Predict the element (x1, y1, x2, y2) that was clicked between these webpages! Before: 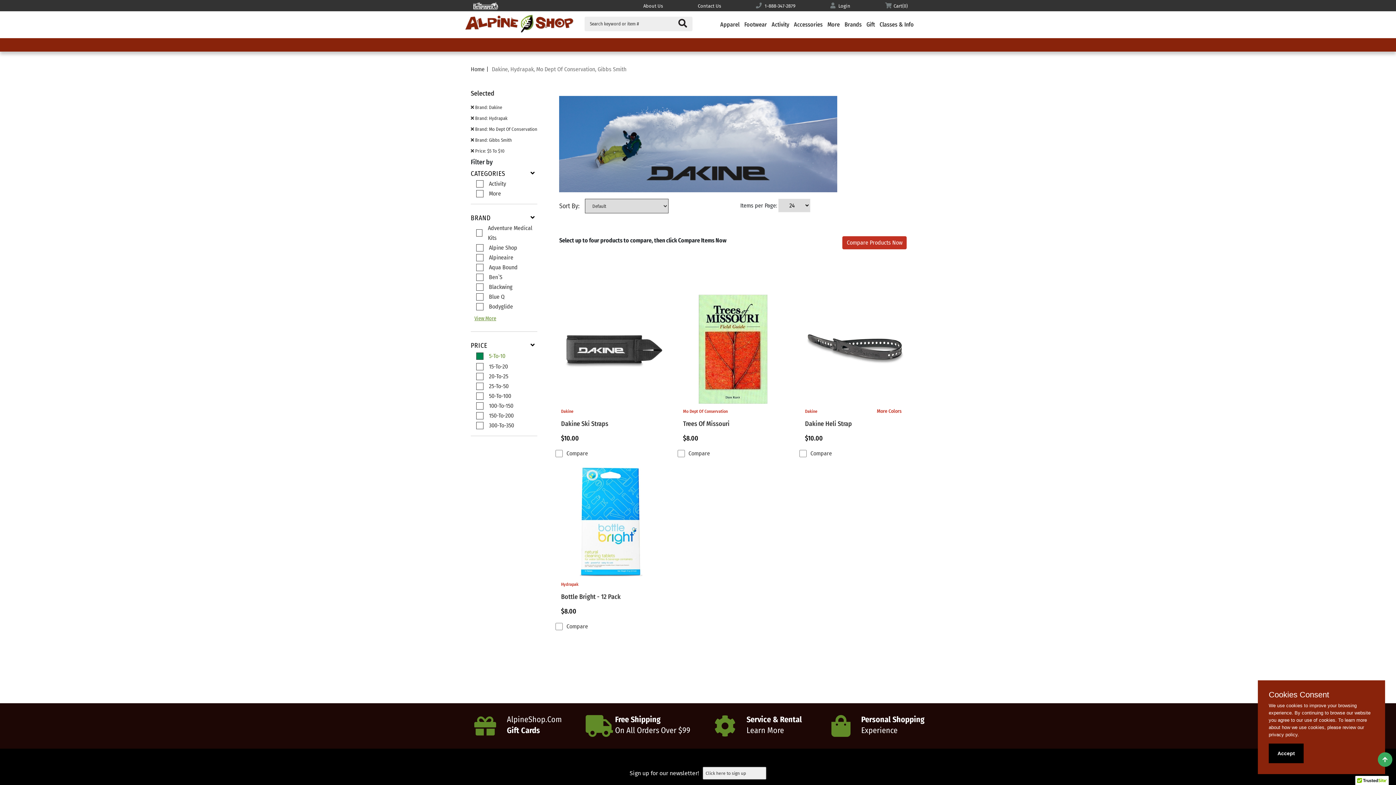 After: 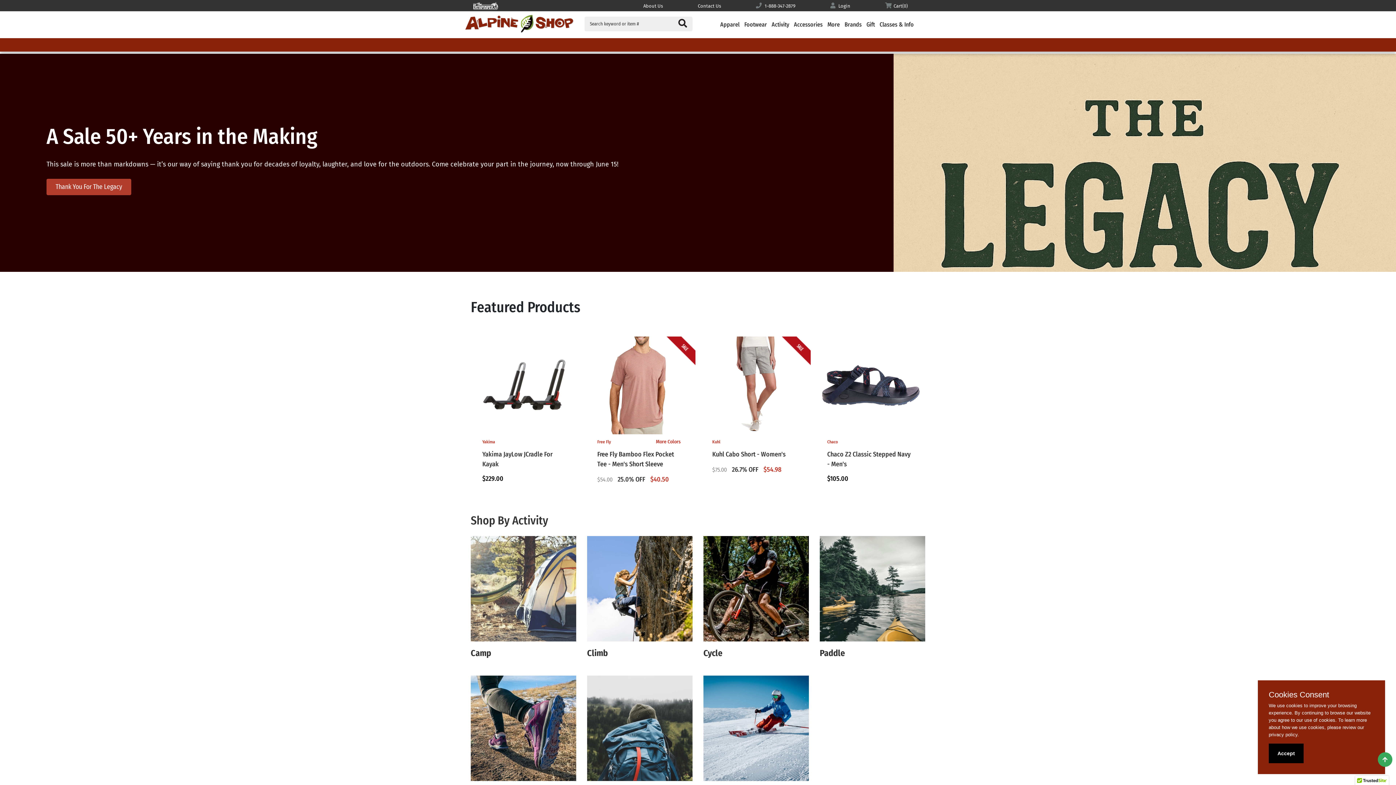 Action: bbox: (470, 62, 490, 75) label: Home